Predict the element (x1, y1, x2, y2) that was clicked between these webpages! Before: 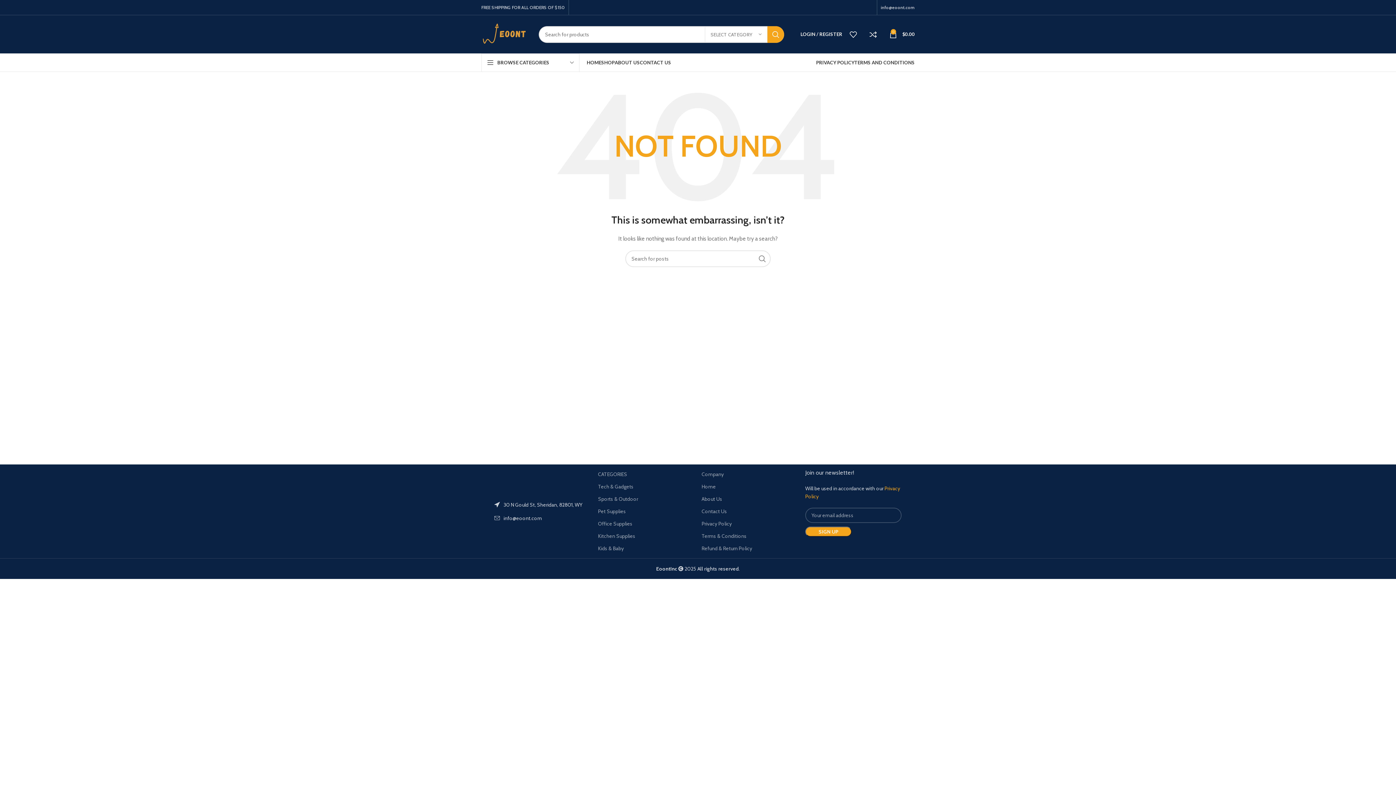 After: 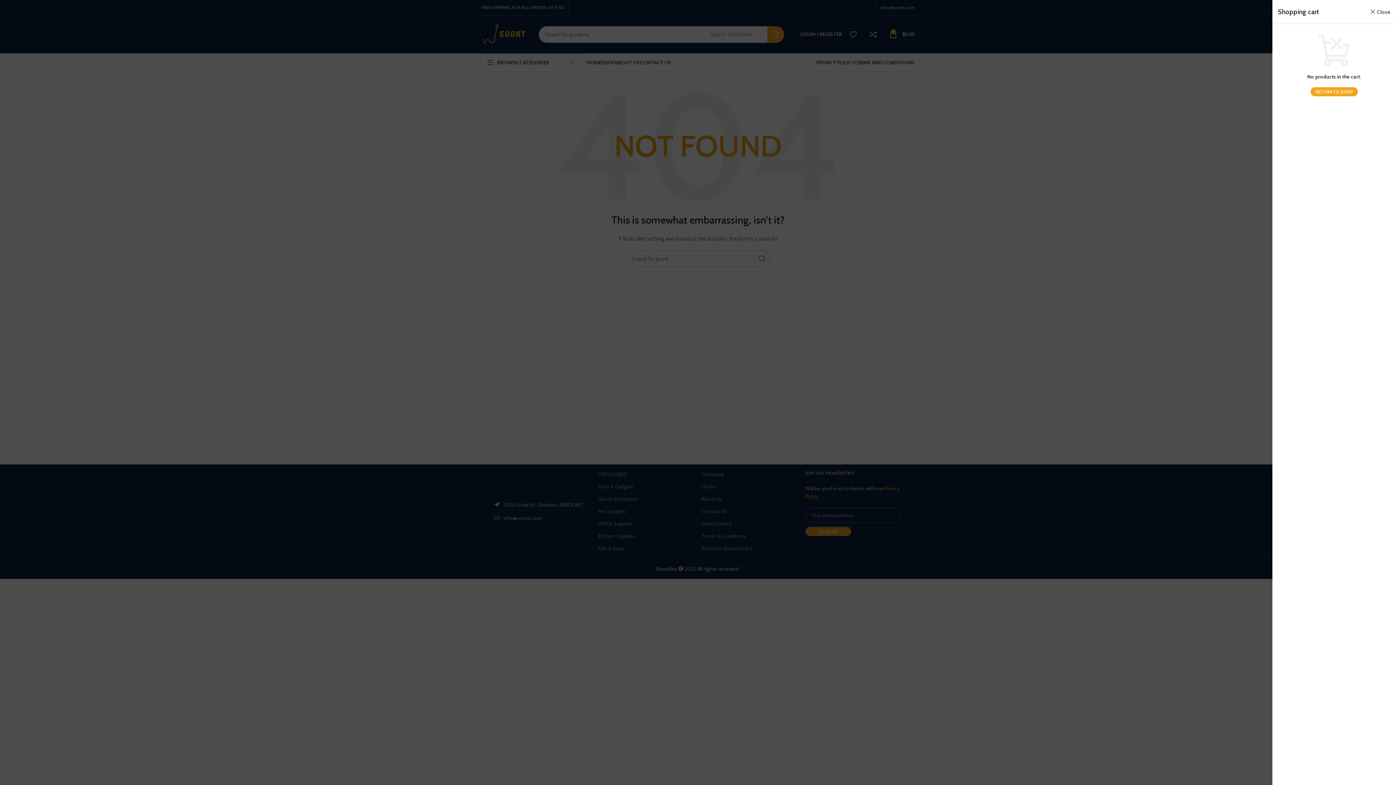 Action: bbox: (886, 27, 918, 41) label: 0
$0.00